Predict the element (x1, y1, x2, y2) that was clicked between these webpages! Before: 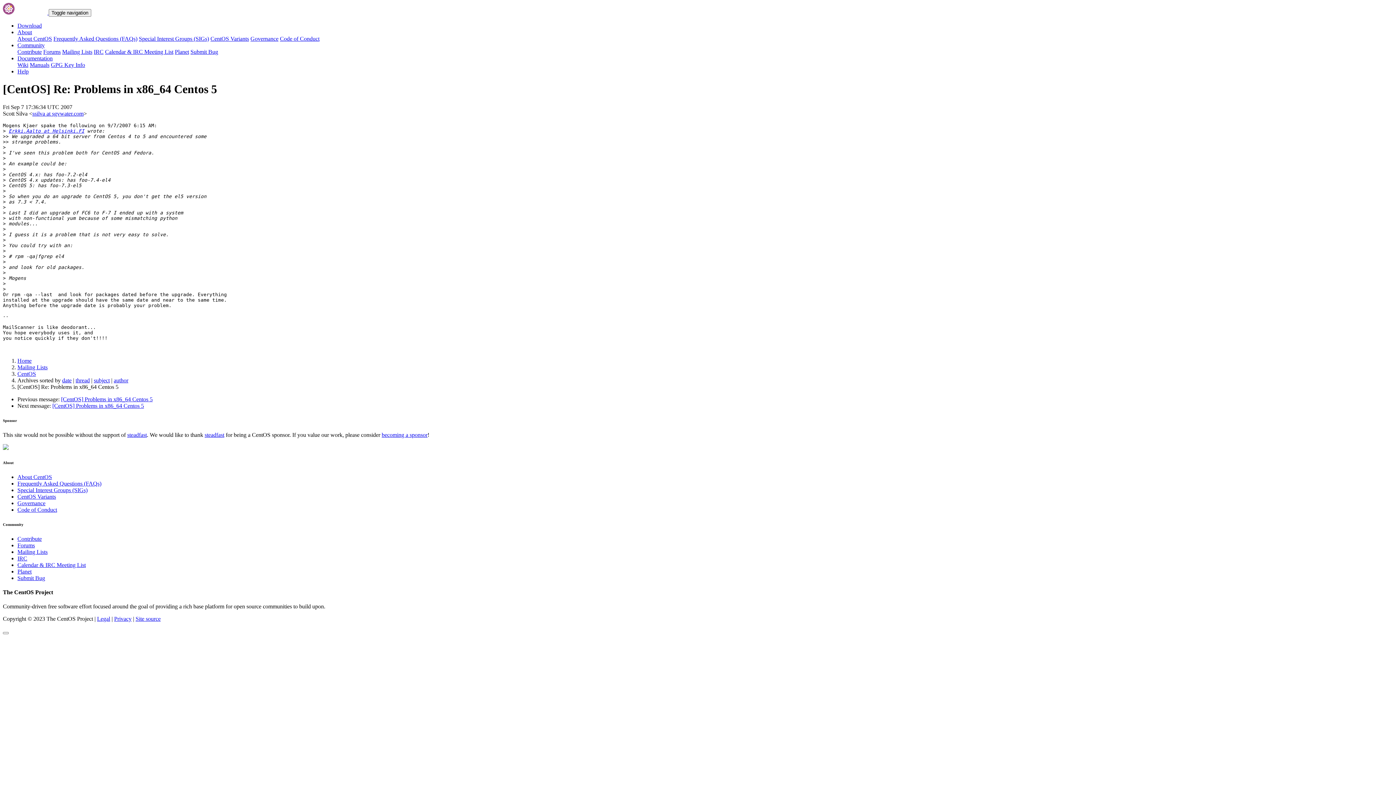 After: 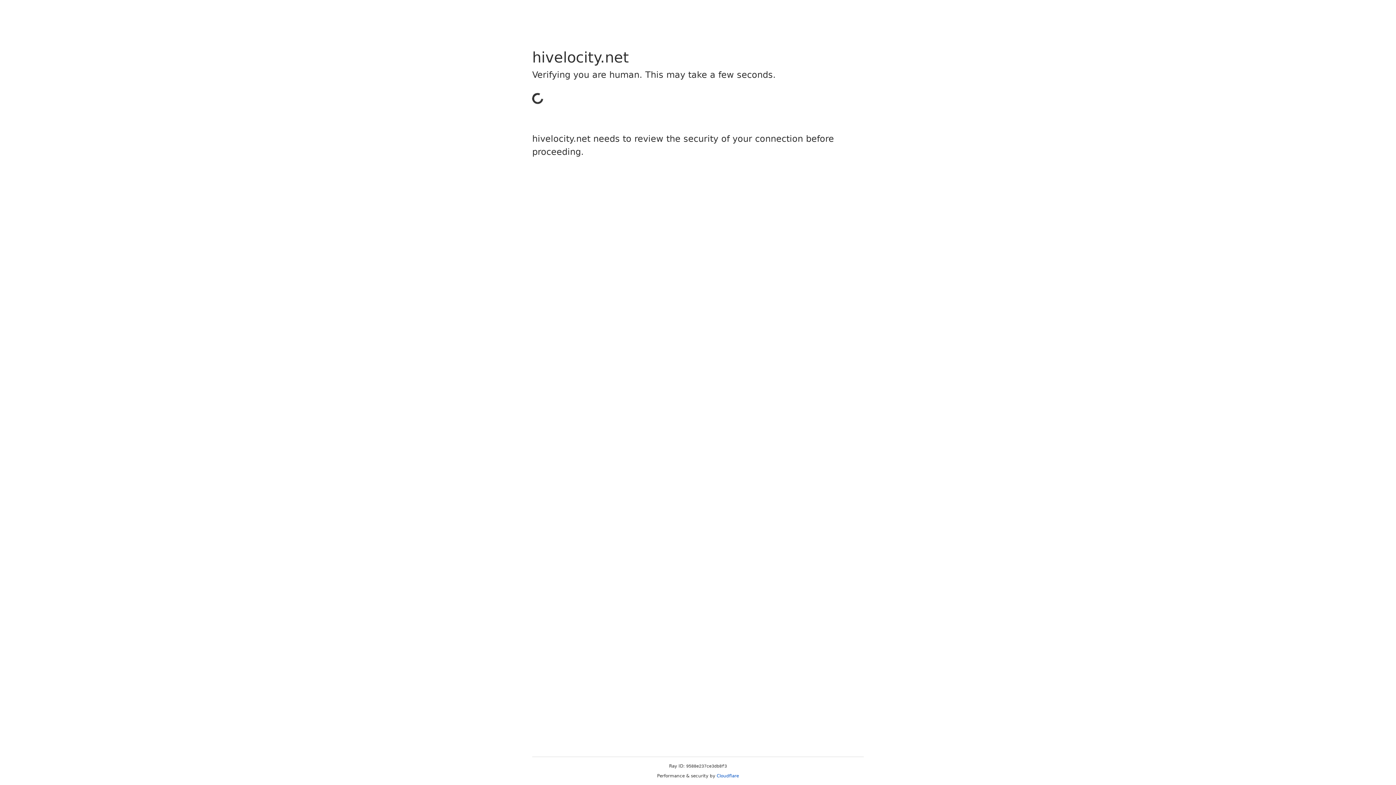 Action: bbox: (2, 445, 8, 451)